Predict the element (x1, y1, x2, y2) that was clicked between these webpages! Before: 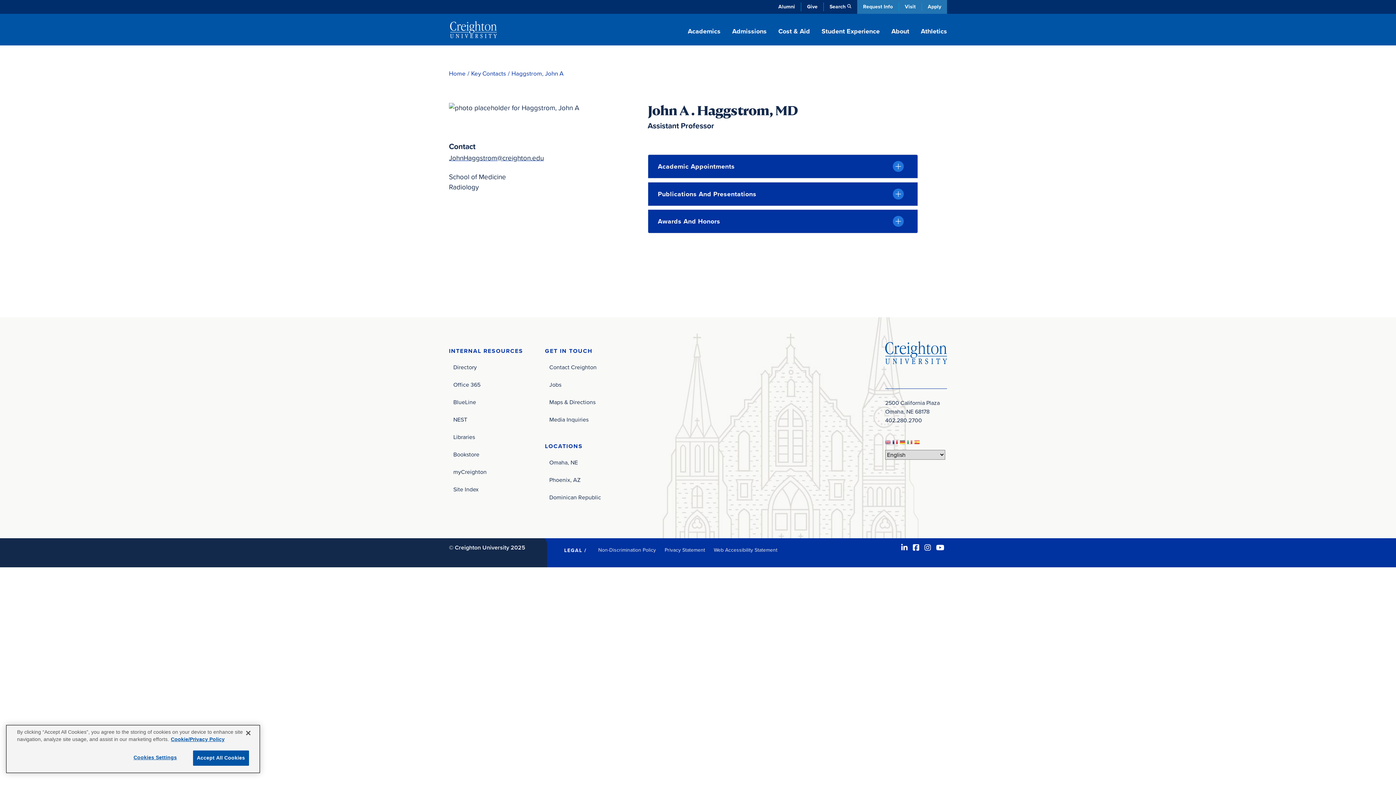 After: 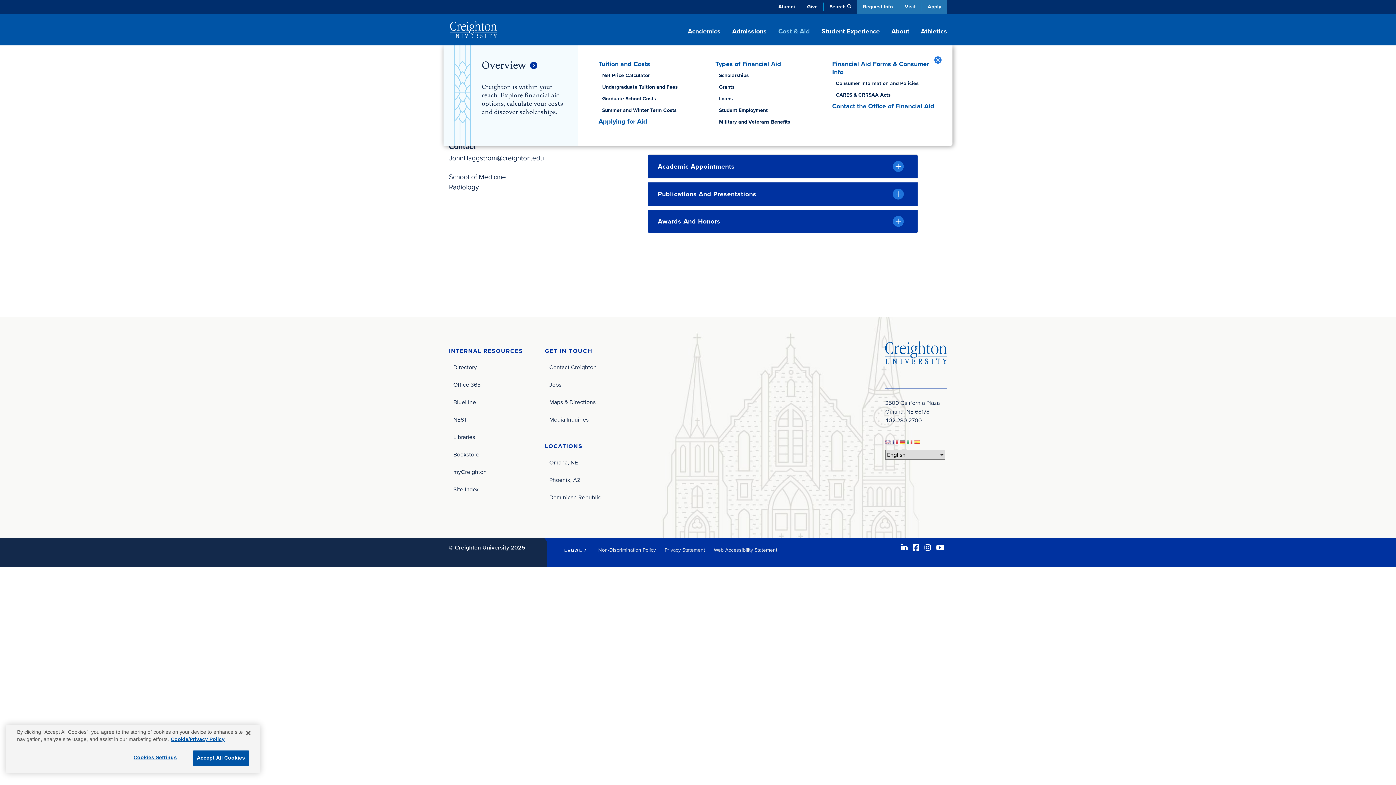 Action: bbox: (778, 26, 810, 35) label: Cost & Aid